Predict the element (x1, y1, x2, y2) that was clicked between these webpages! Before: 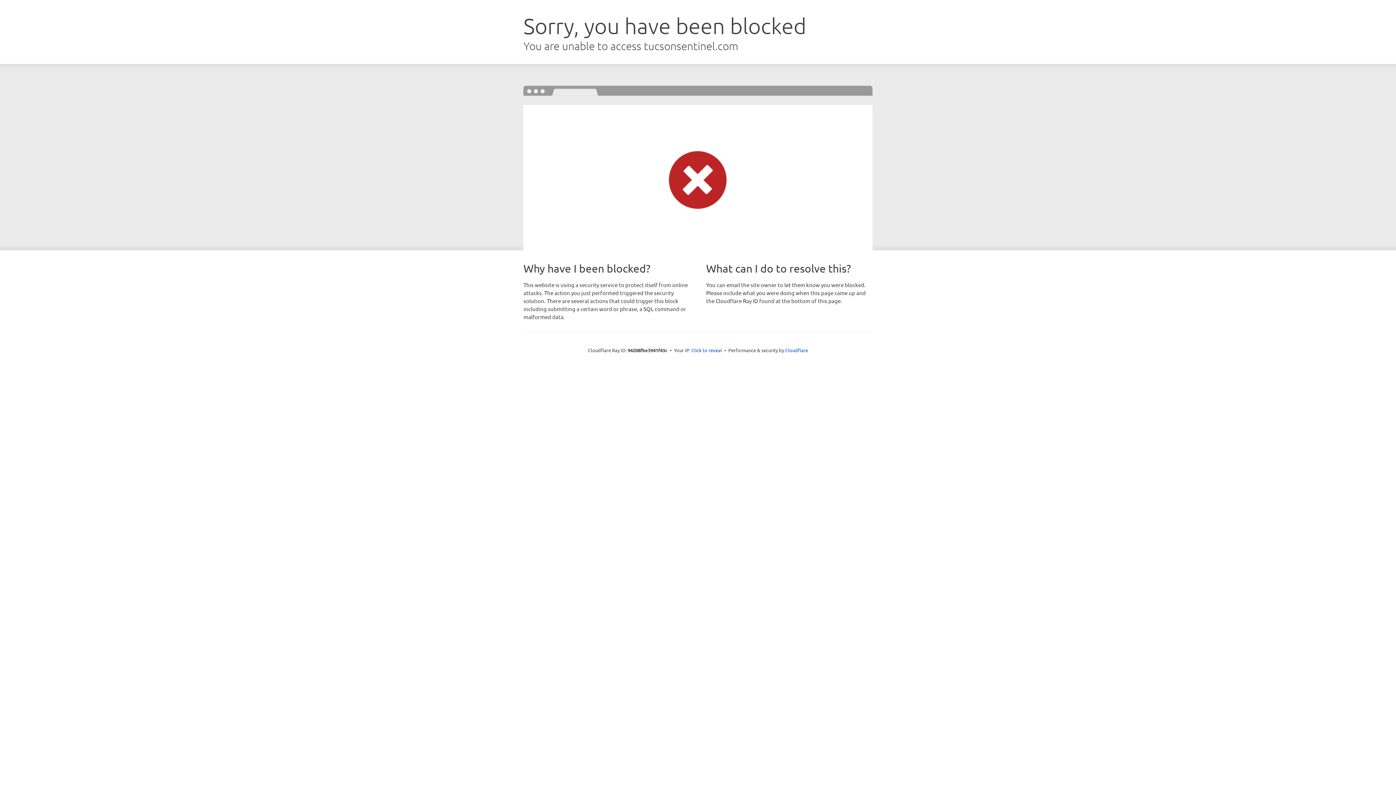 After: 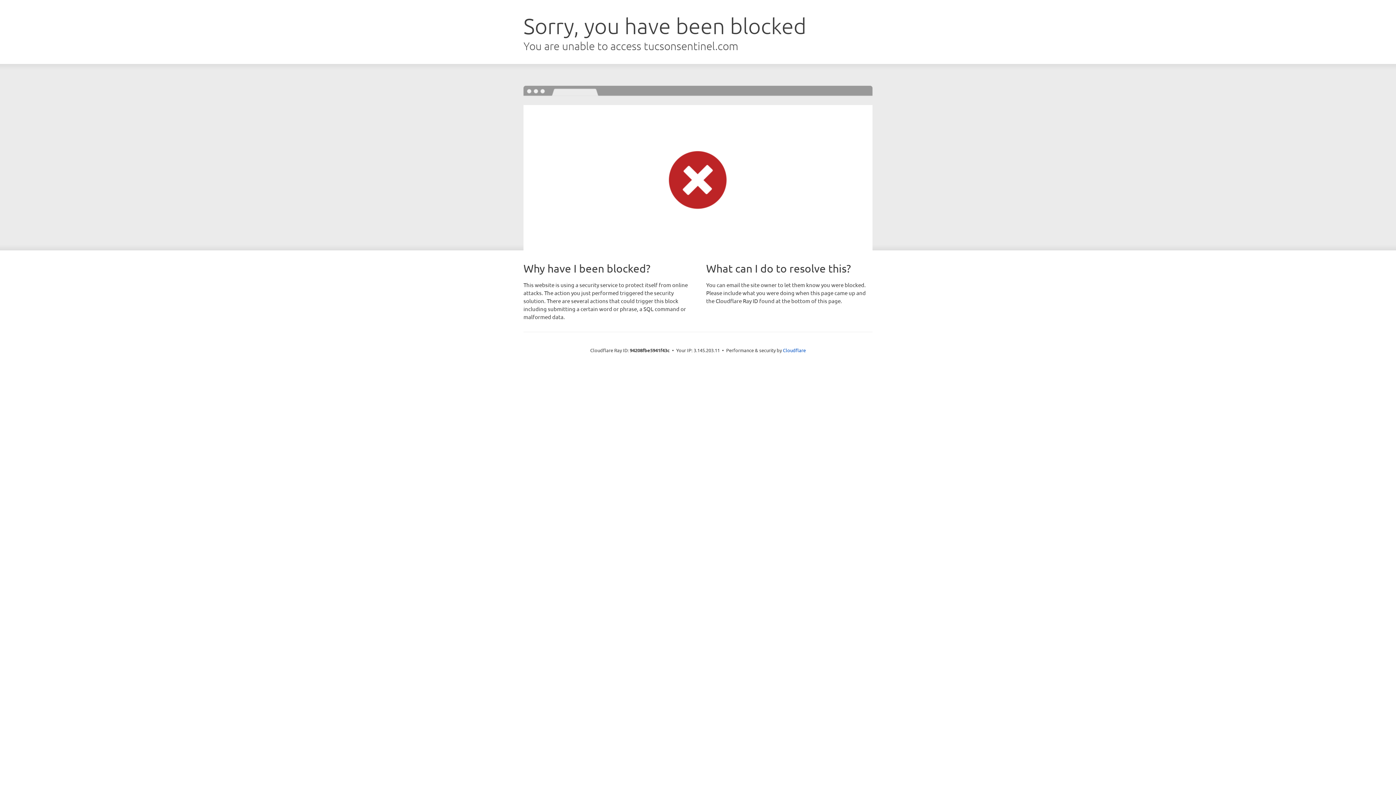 Action: bbox: (691, 346, 722, 353) label: Click to reveal